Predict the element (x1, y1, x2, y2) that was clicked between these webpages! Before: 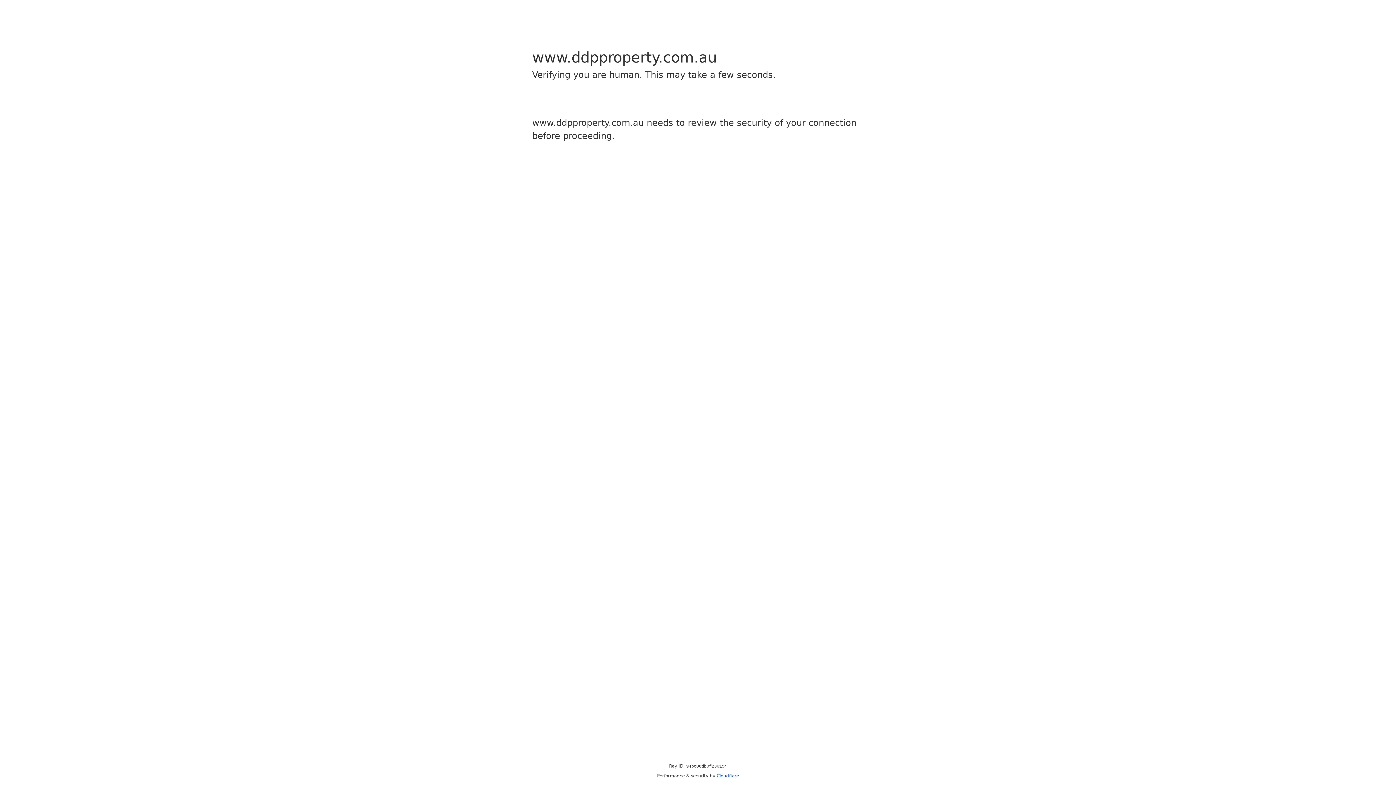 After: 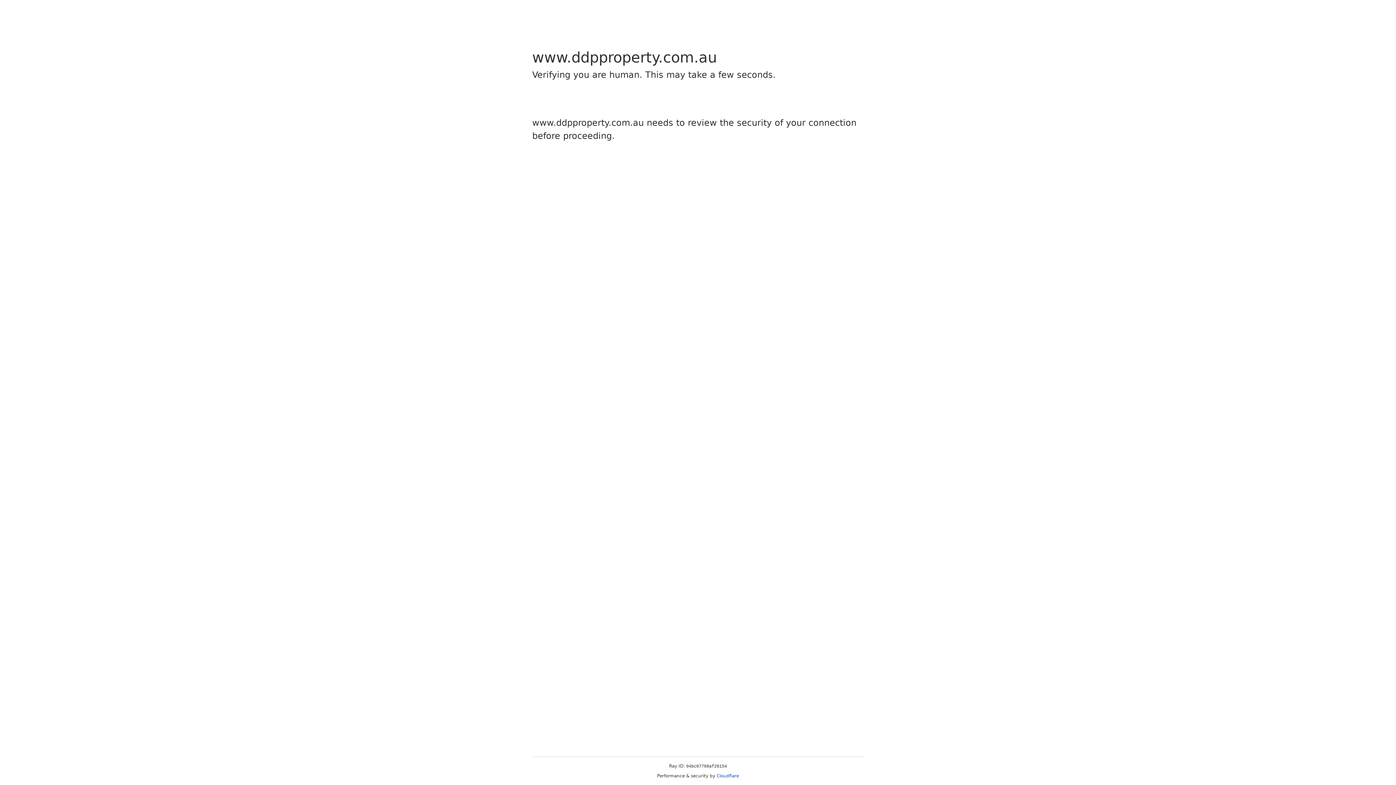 Action: bbox: (716, 773, 739, 778) label: Cloudflare